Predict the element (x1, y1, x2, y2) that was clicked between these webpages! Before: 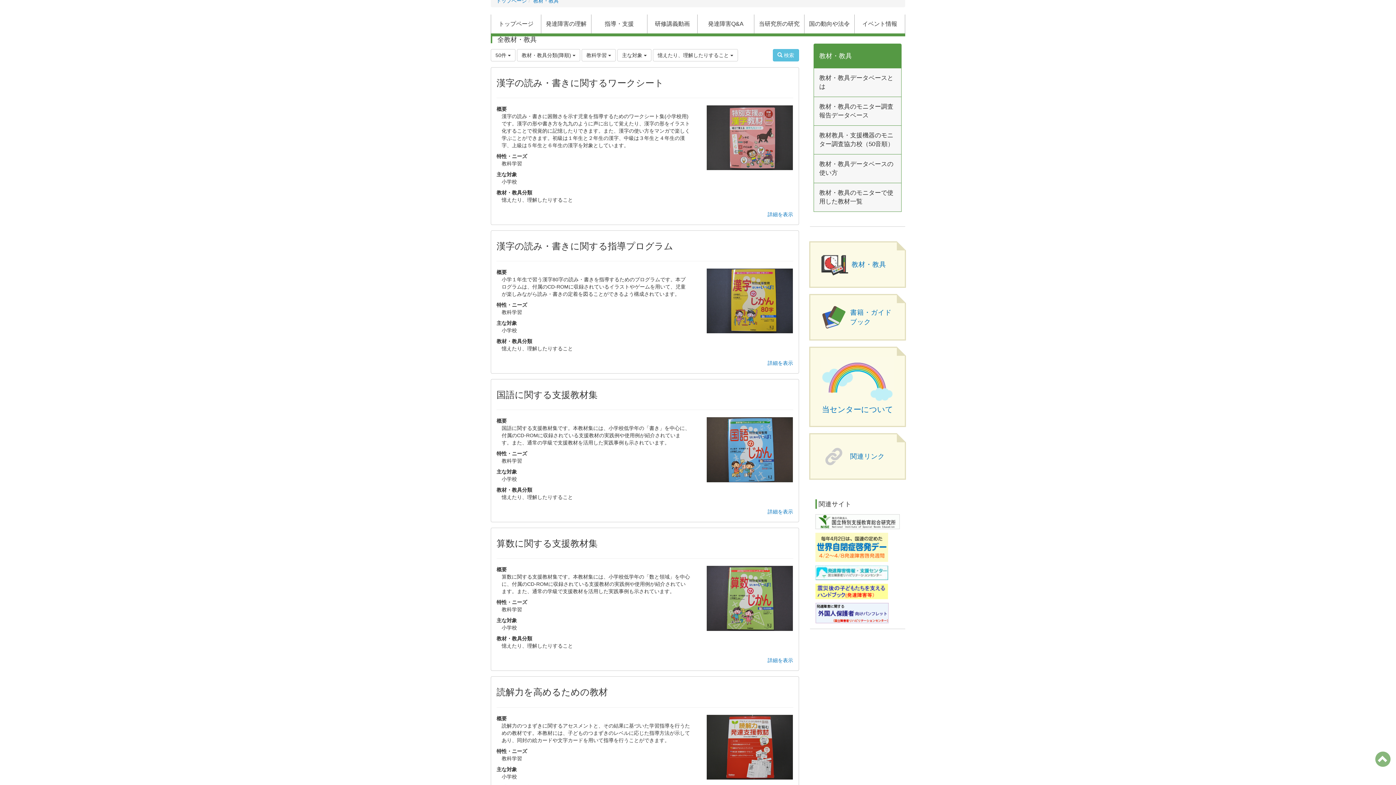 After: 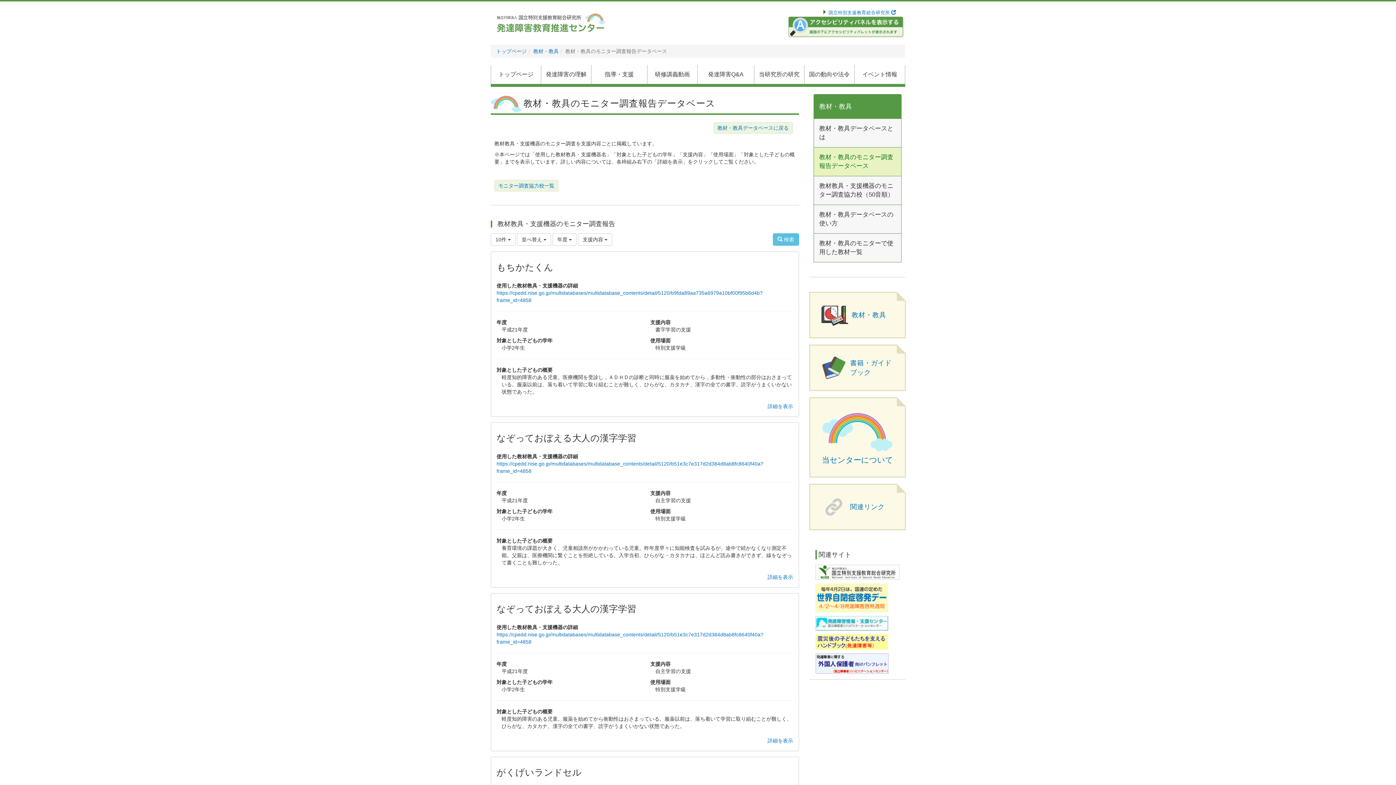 Action: bbox: (813, 96, 901, 125) label: 教材・教具のモニター調査報告データベース